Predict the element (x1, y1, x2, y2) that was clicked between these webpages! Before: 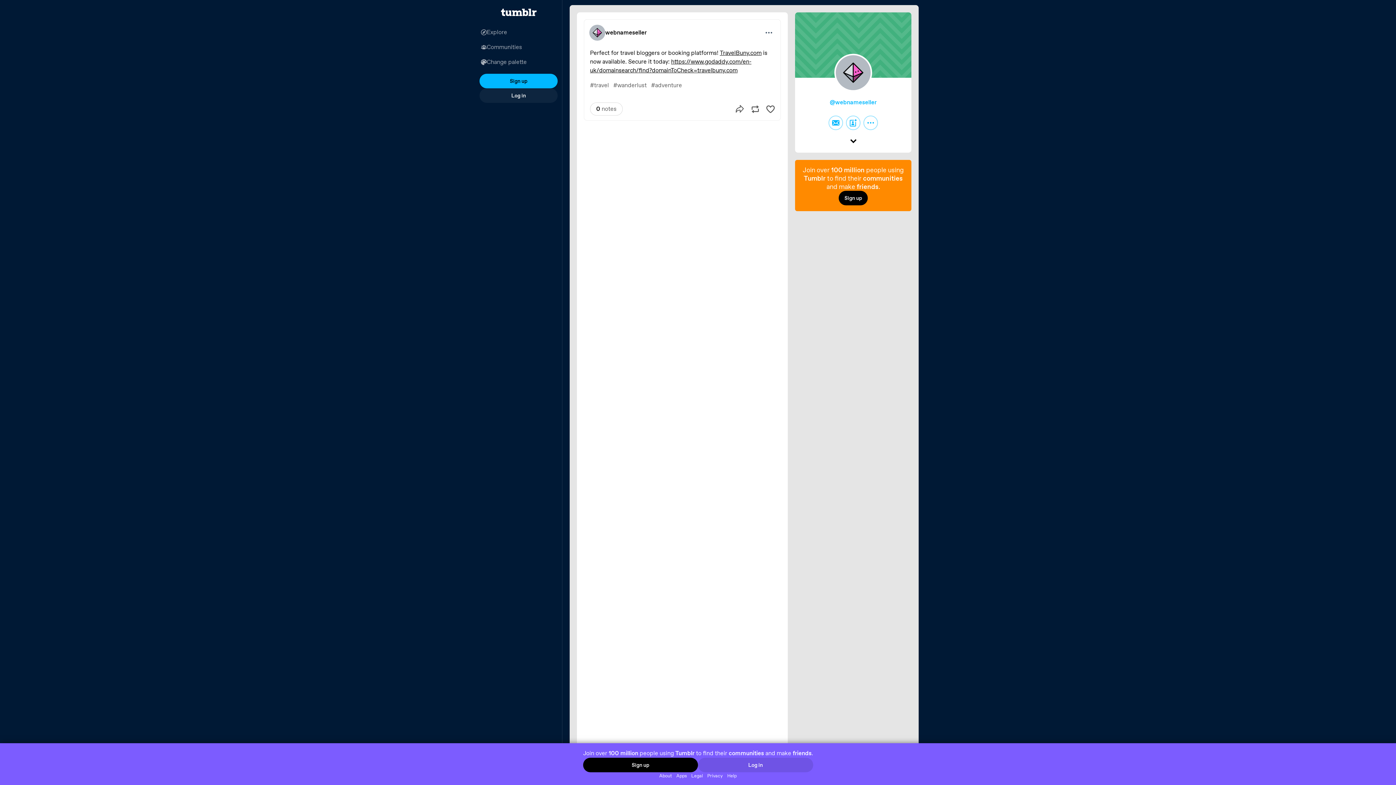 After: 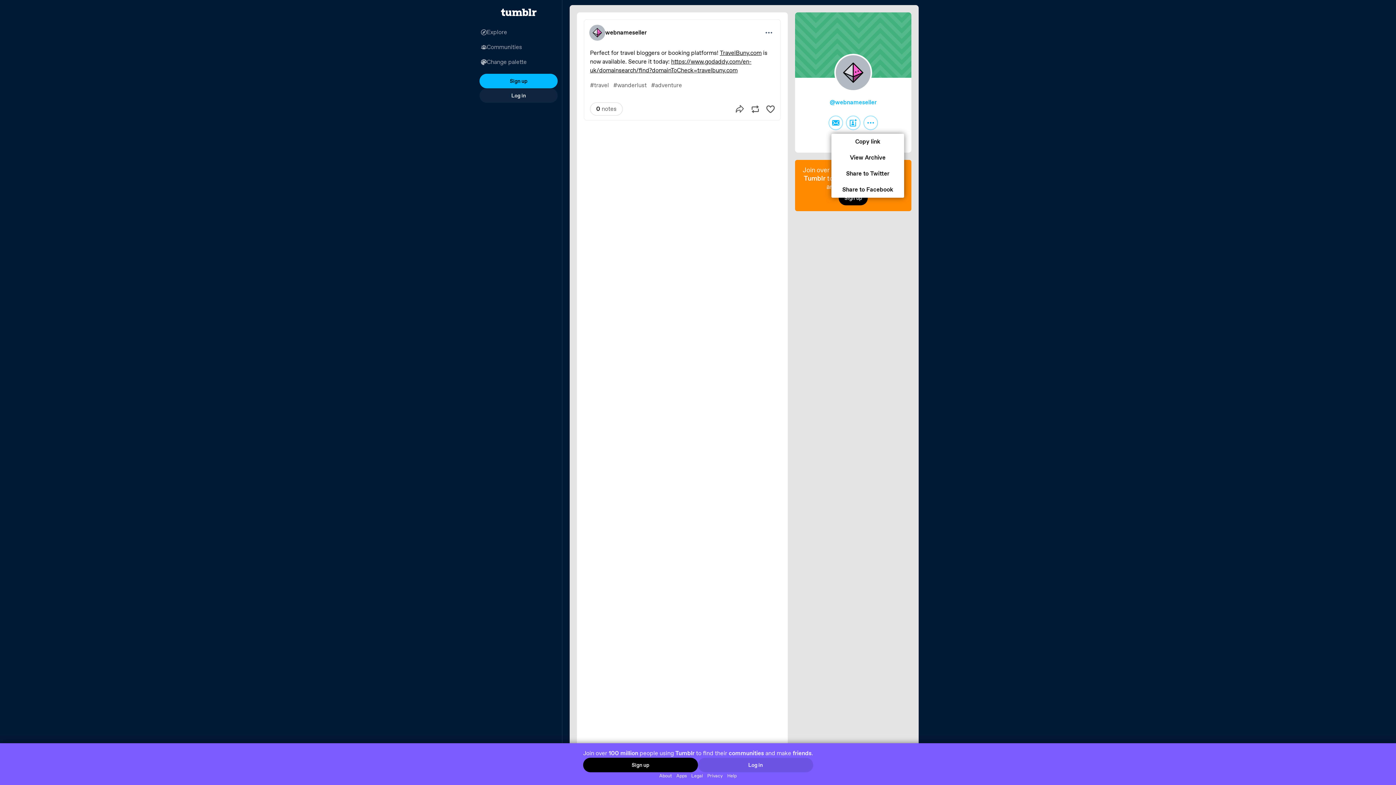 Action: label: More options bbox: (863, 115, 878, 130)